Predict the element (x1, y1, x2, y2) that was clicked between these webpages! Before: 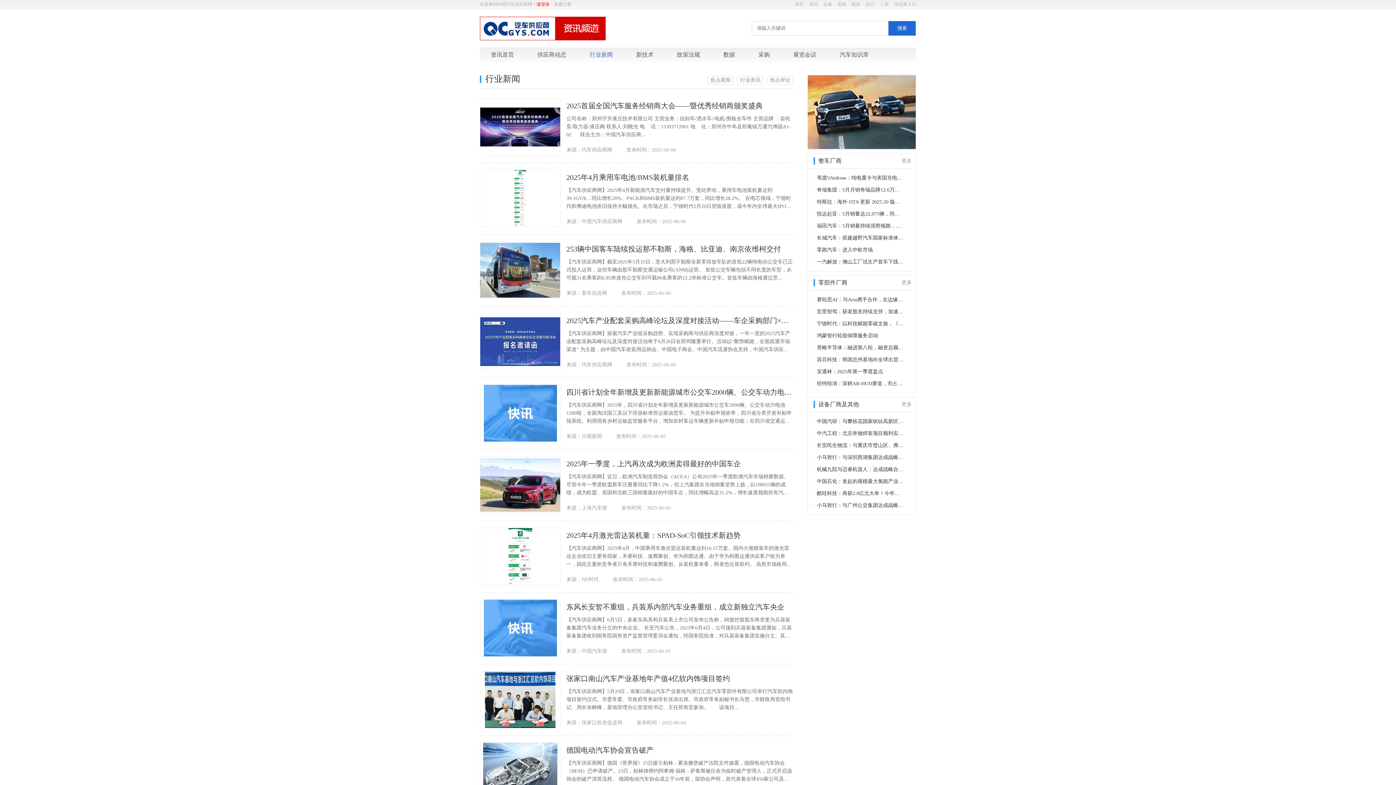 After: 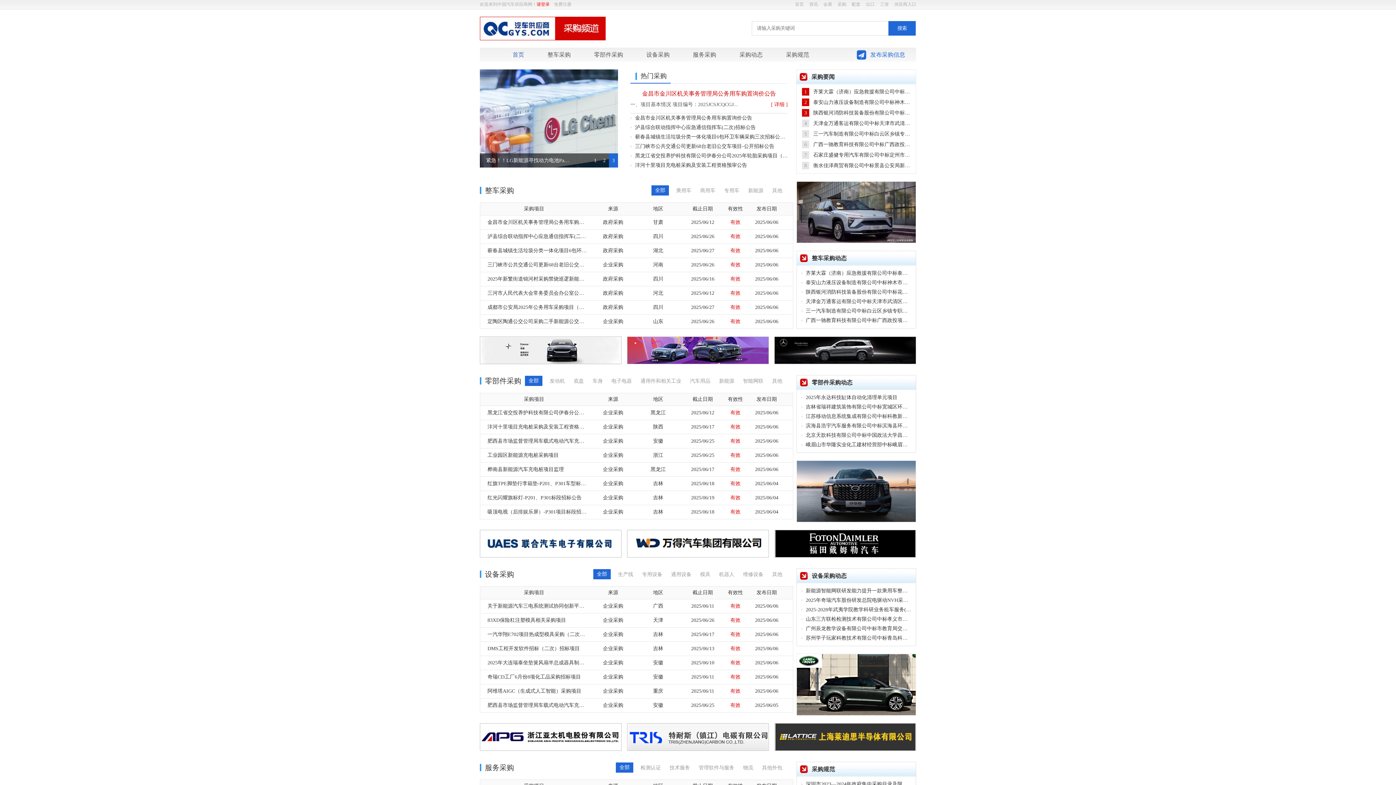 Action: label: 采购 bbox: (837, 1, 846, 6)